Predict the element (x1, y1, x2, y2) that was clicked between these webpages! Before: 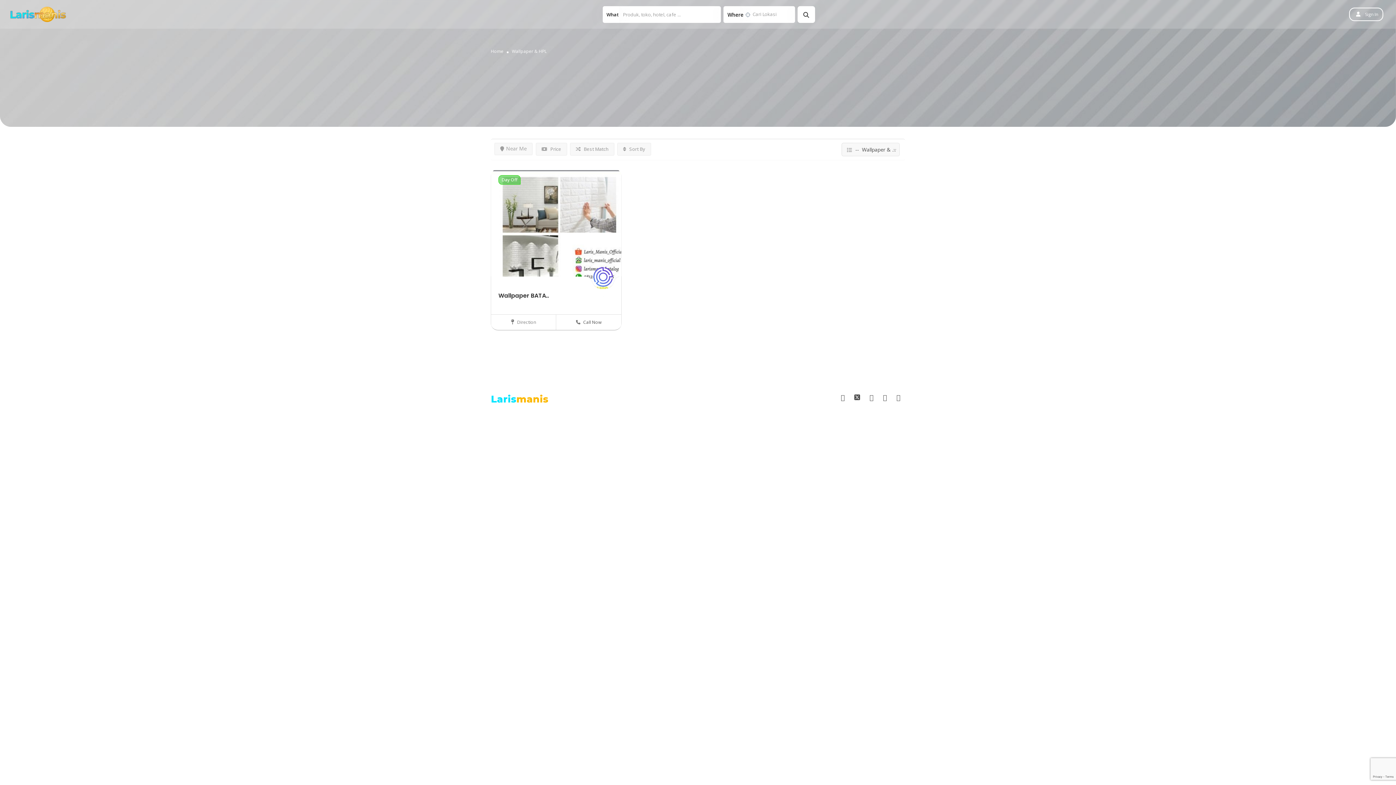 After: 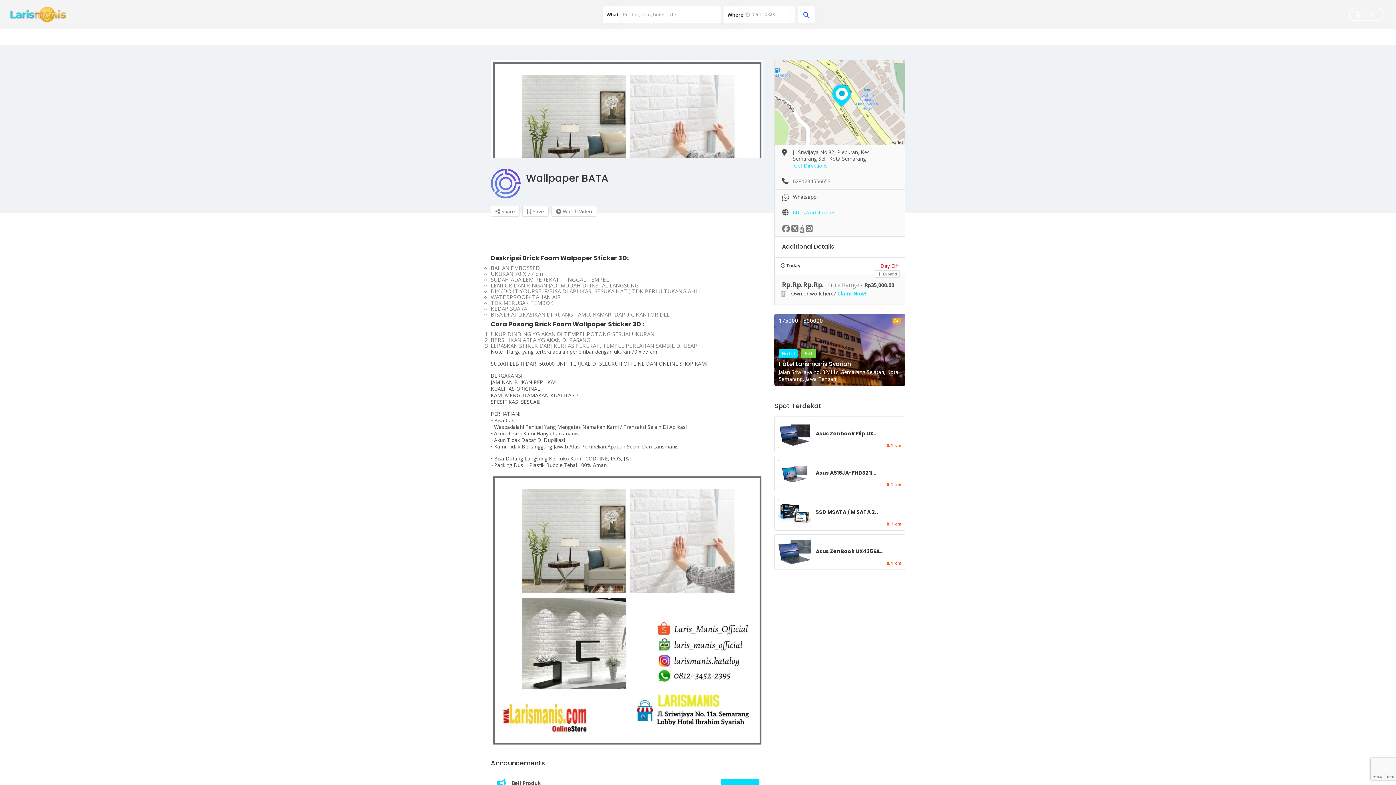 Action: bbox: (491, 238, 626, 244)